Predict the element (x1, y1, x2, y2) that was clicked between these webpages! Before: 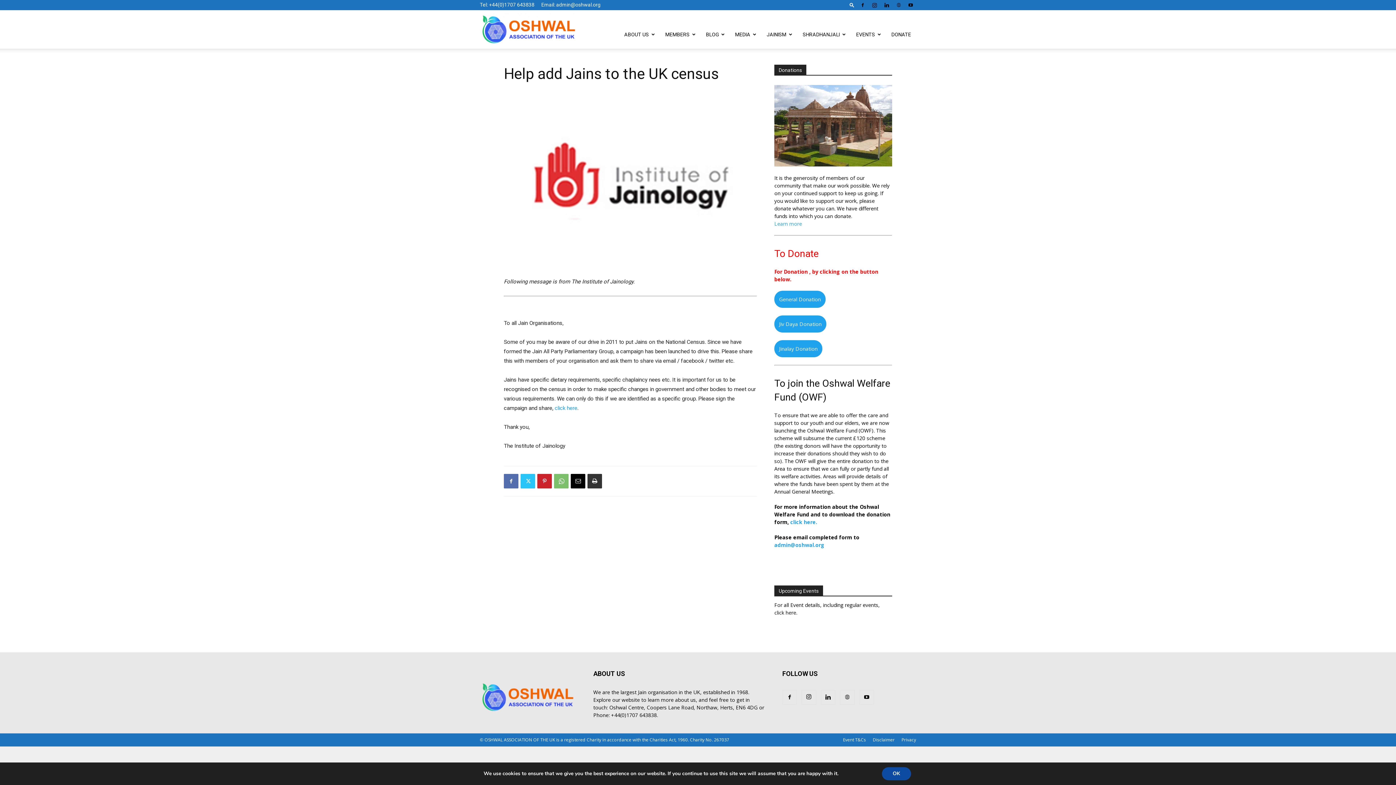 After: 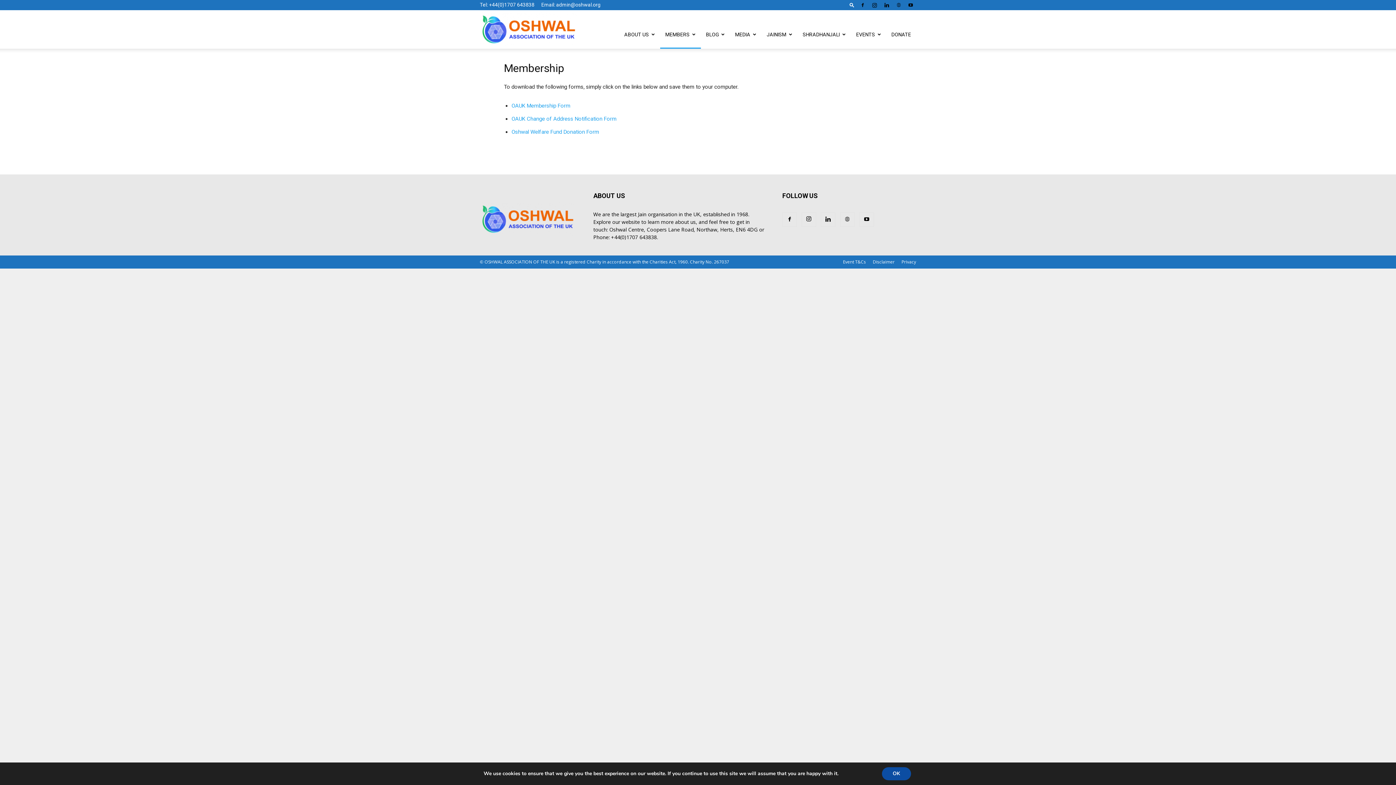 Action: bbox: (660, 20, 701, 48) label: MEMBERS